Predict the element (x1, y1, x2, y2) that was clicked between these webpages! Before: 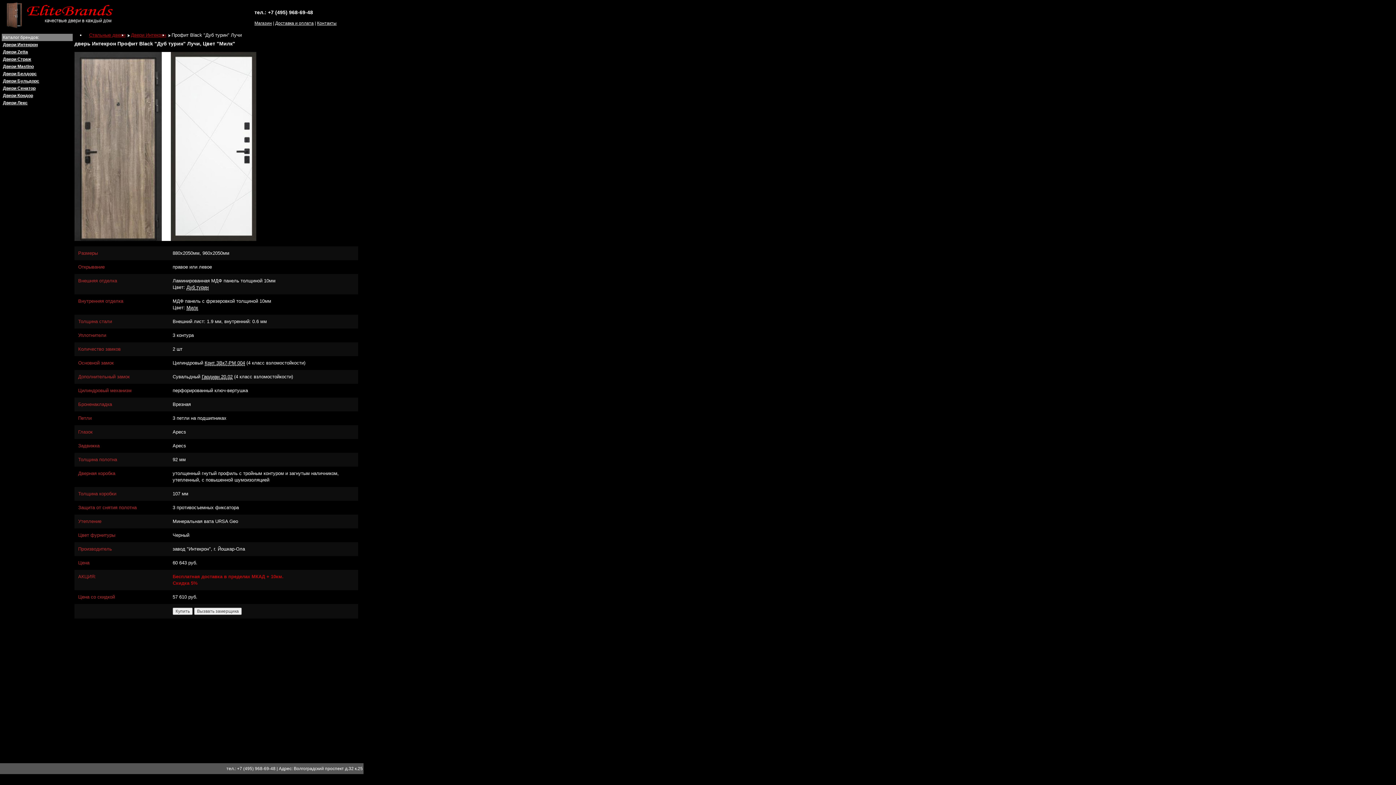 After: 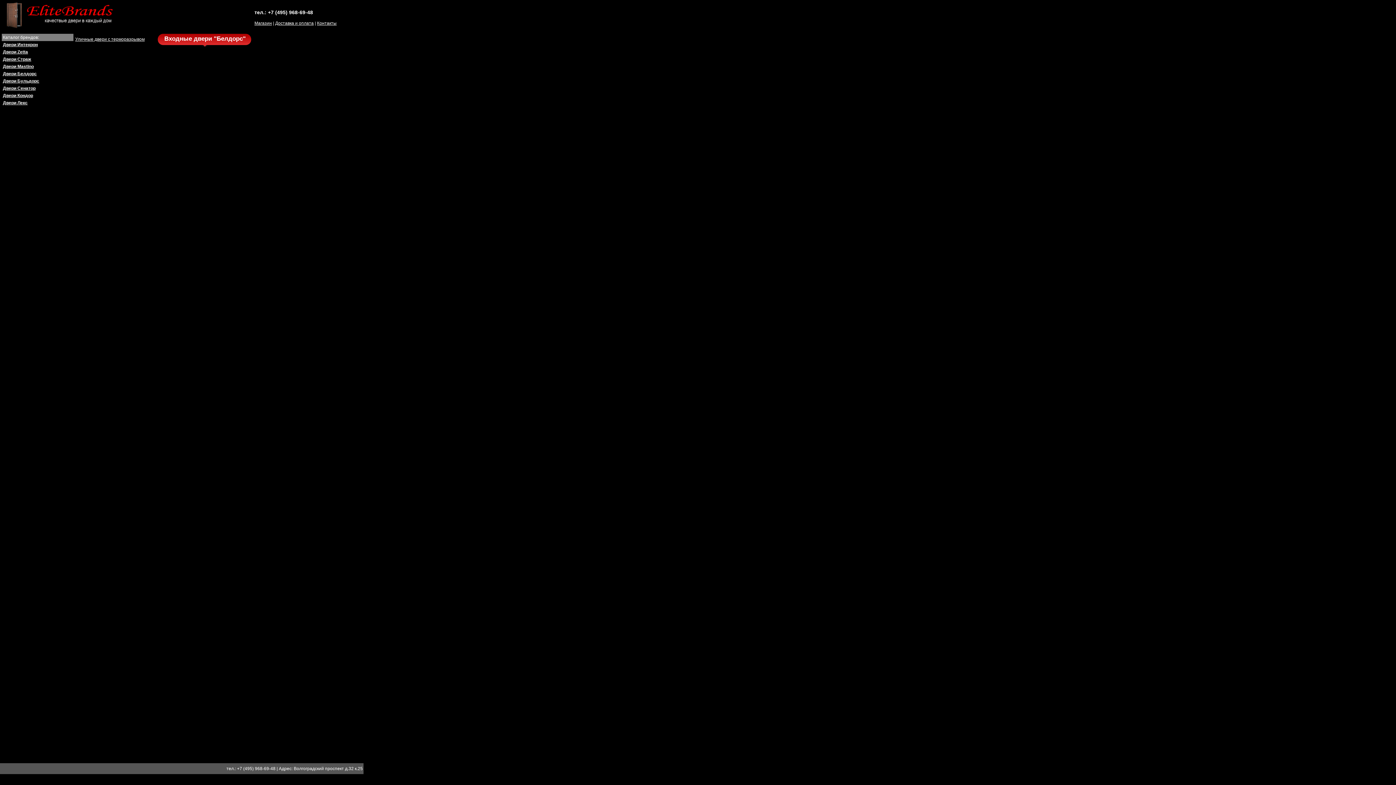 Action: bbox: (2, 71, 36, 76) label: Двери Белдорс